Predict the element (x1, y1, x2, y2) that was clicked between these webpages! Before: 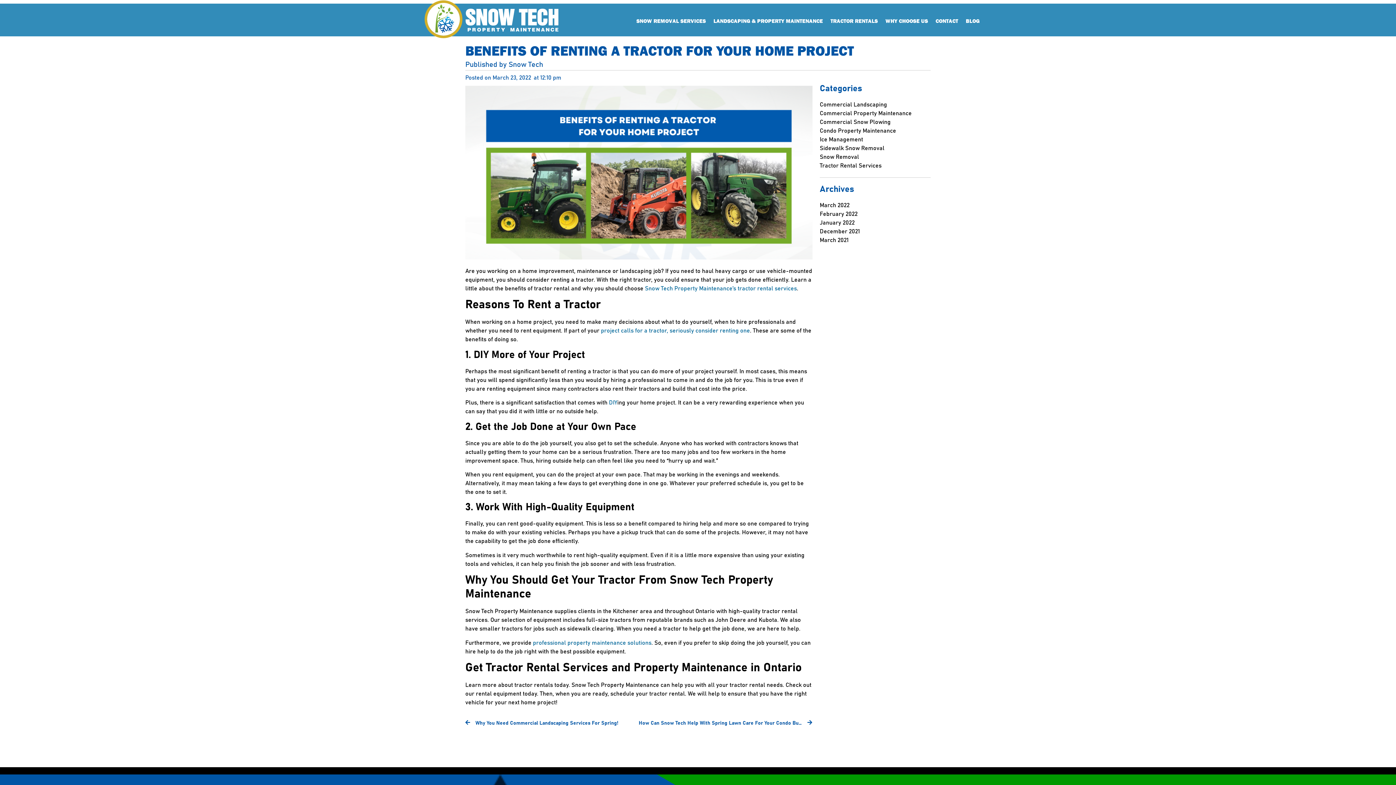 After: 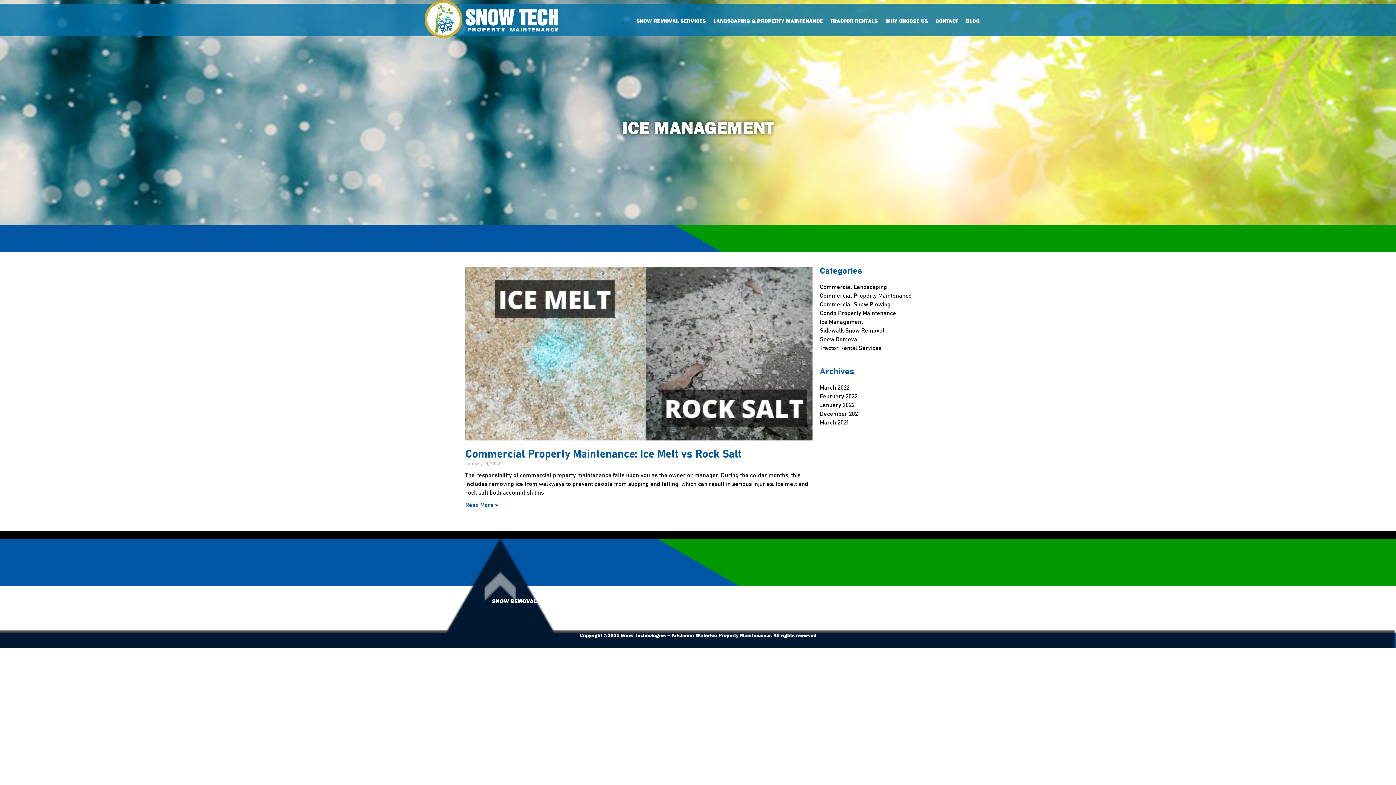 Action: label: Ice Management bbox: (820, 136, 863, 142)